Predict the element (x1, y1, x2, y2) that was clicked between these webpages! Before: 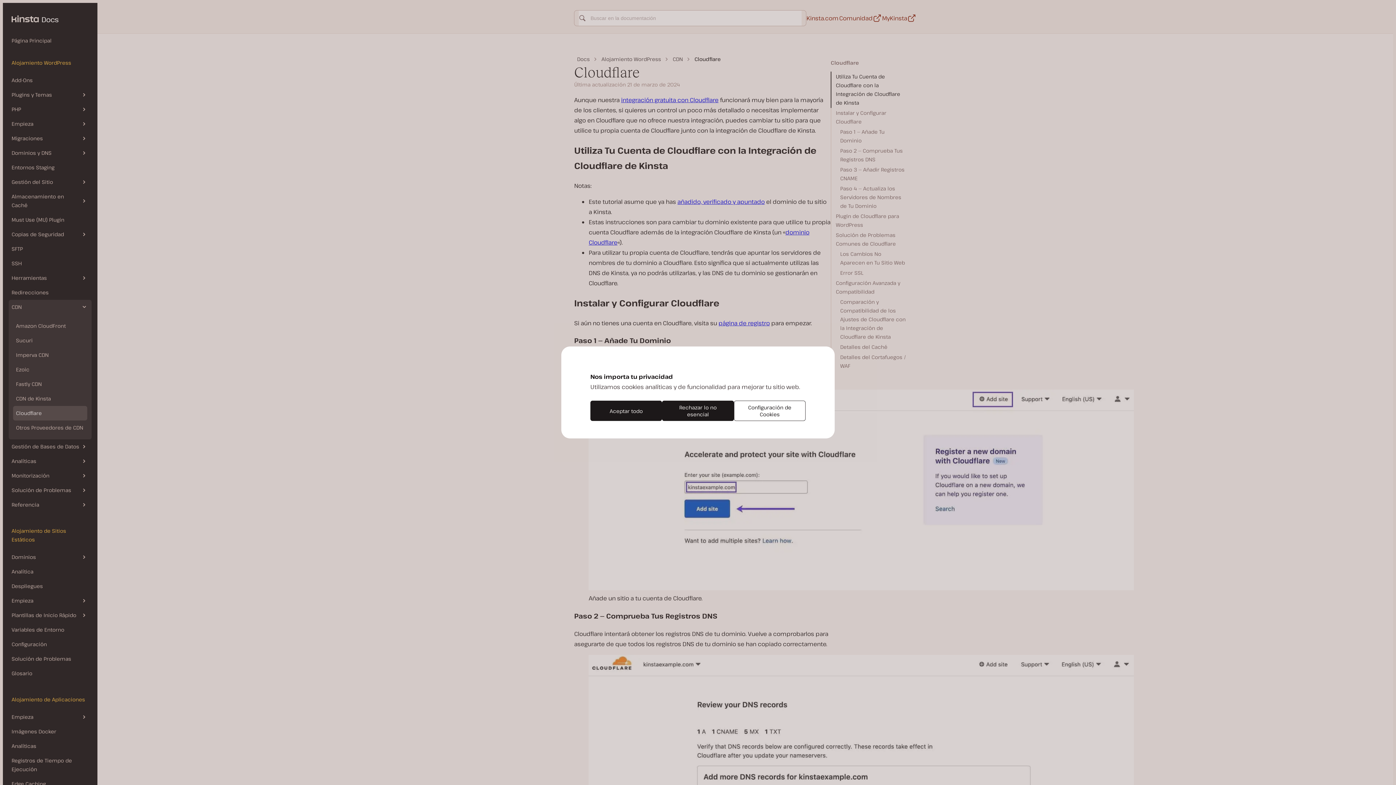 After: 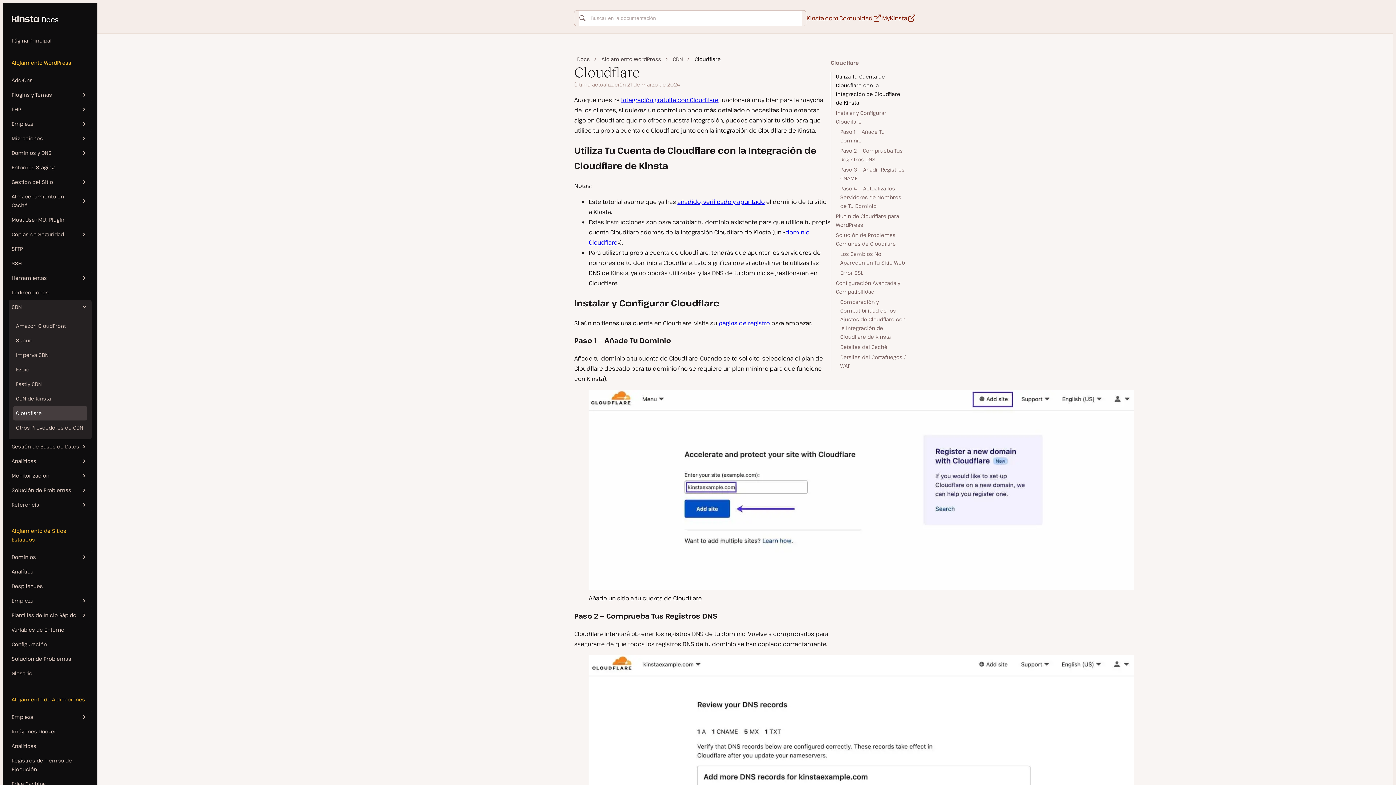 Action: label: Aceptar todo bbox: (590, 400, 662, 421)